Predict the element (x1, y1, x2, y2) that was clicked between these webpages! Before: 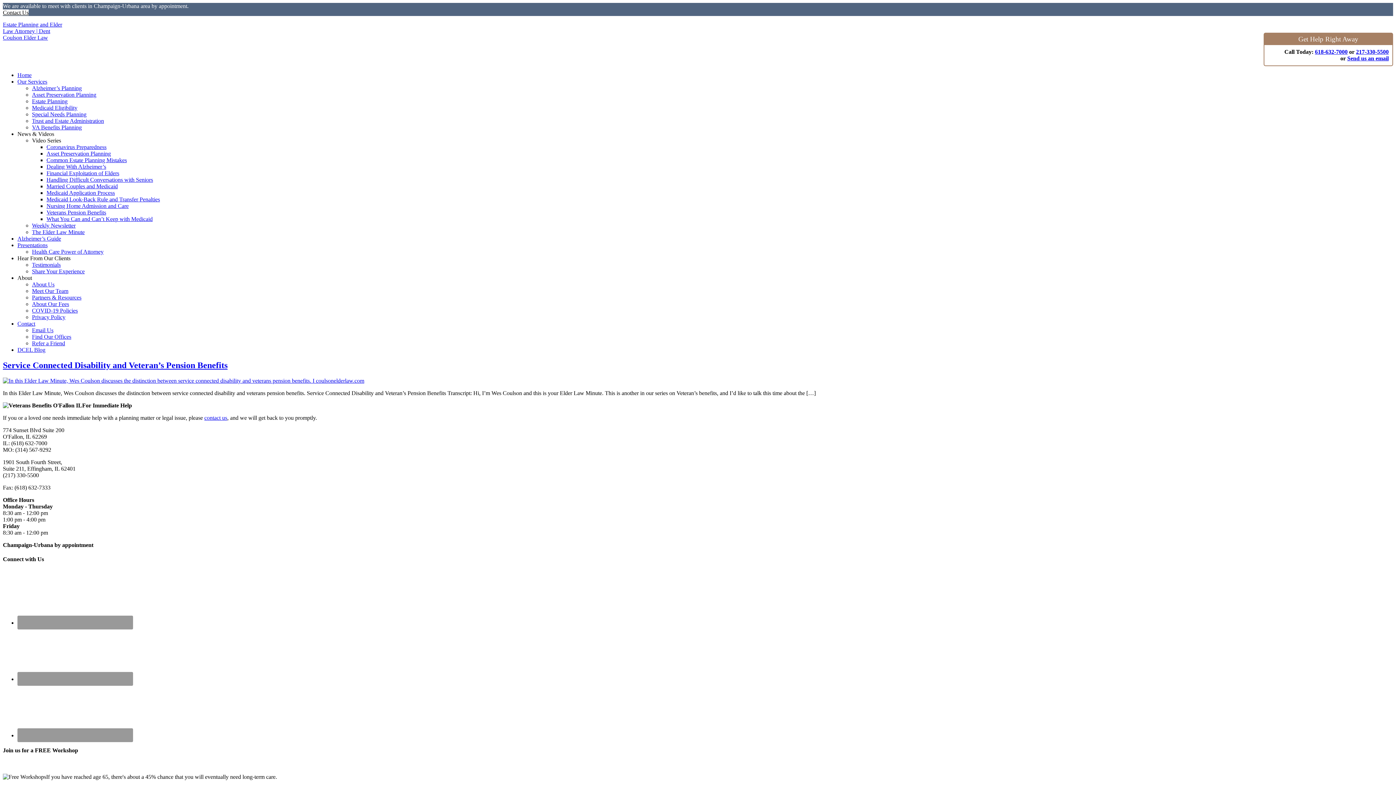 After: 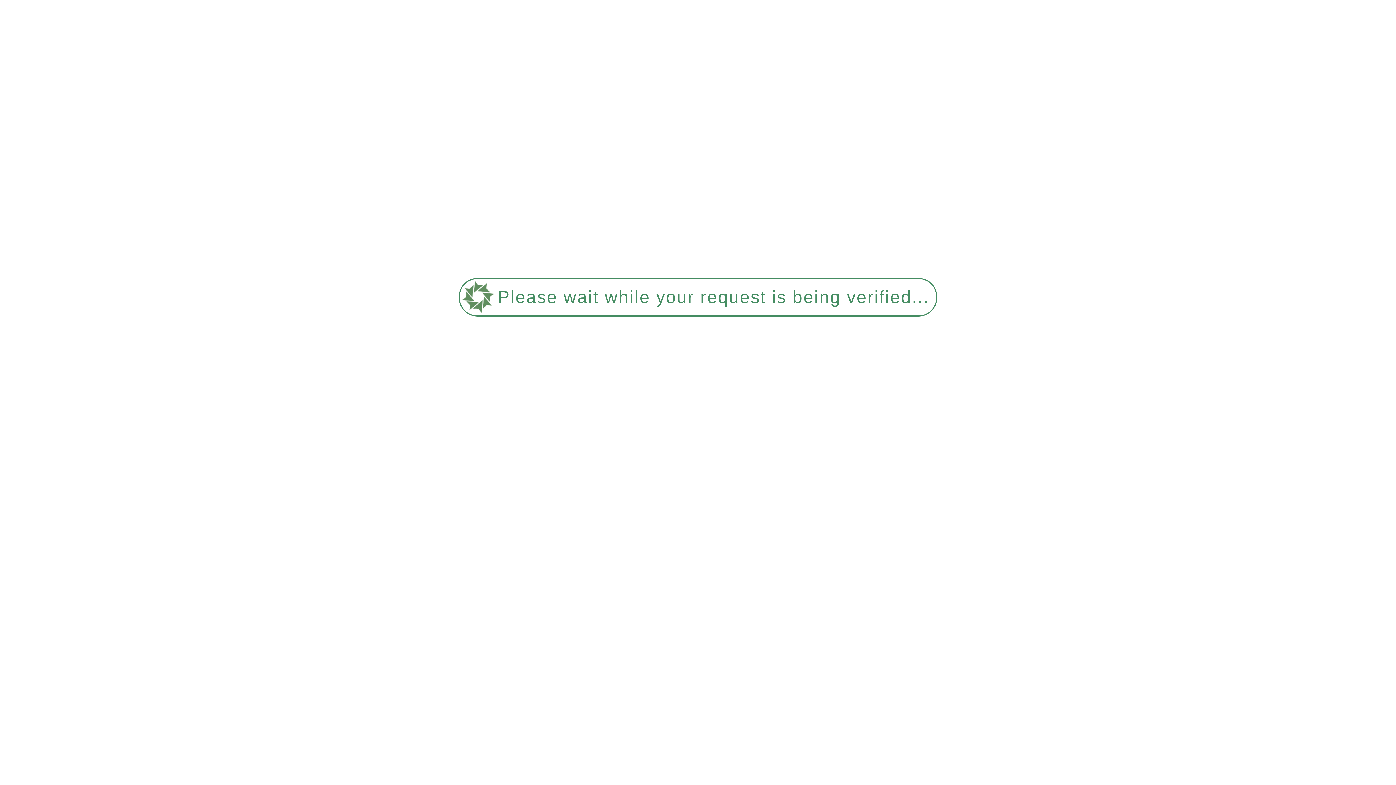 Action: bbox: (32, 229, 84, 235) label: The Elder Law Minute